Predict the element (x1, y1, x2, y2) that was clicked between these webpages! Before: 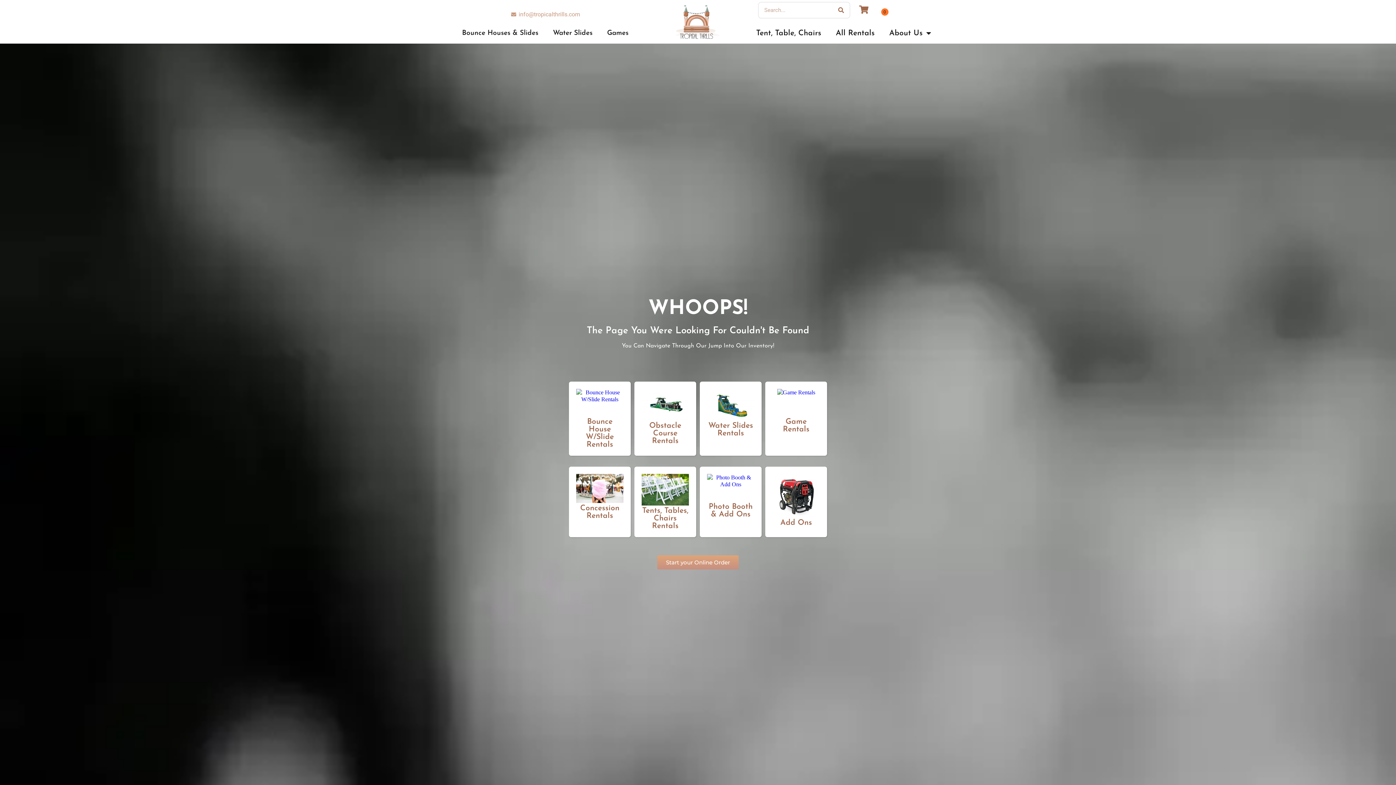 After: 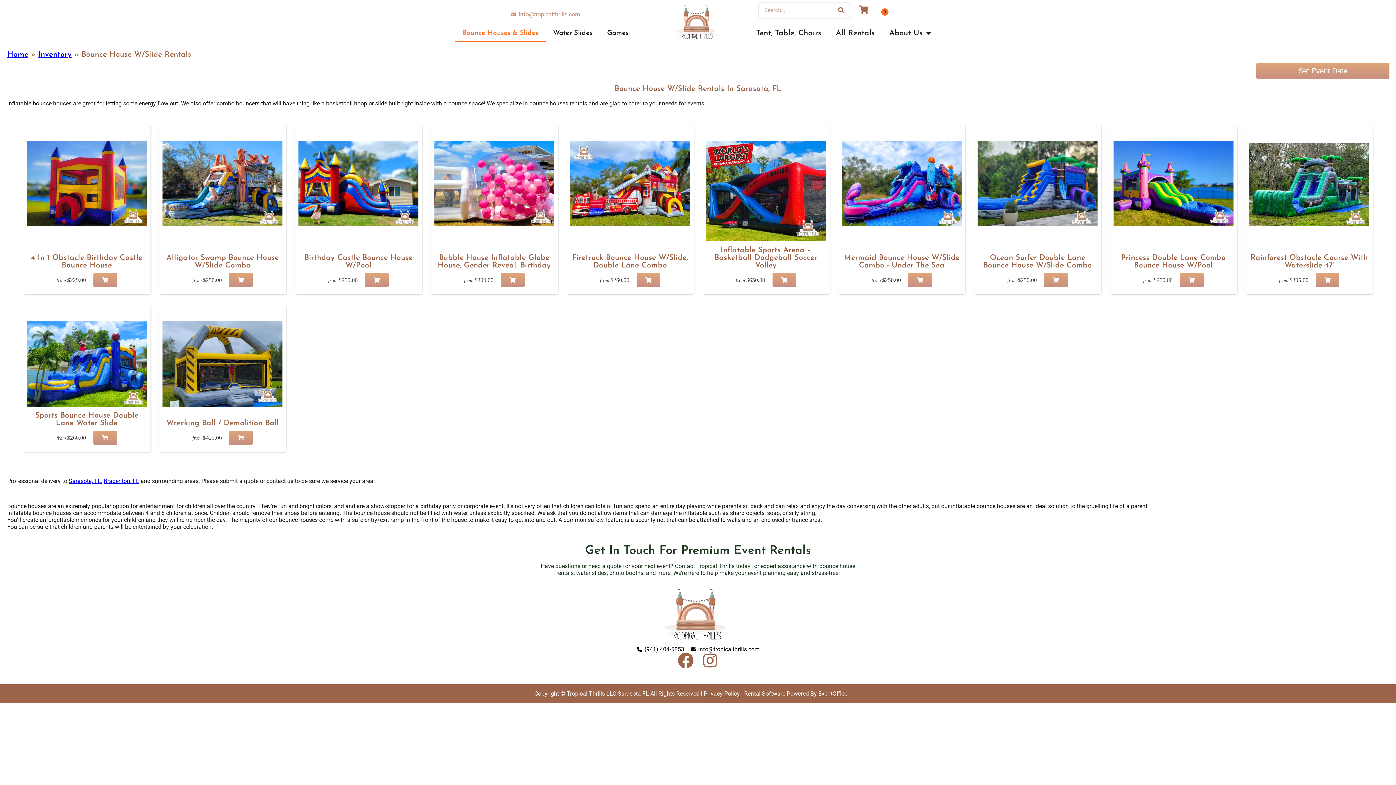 Action: label: Bounce House W/Slide Rentals bbox: (576, 418, 623, 448)